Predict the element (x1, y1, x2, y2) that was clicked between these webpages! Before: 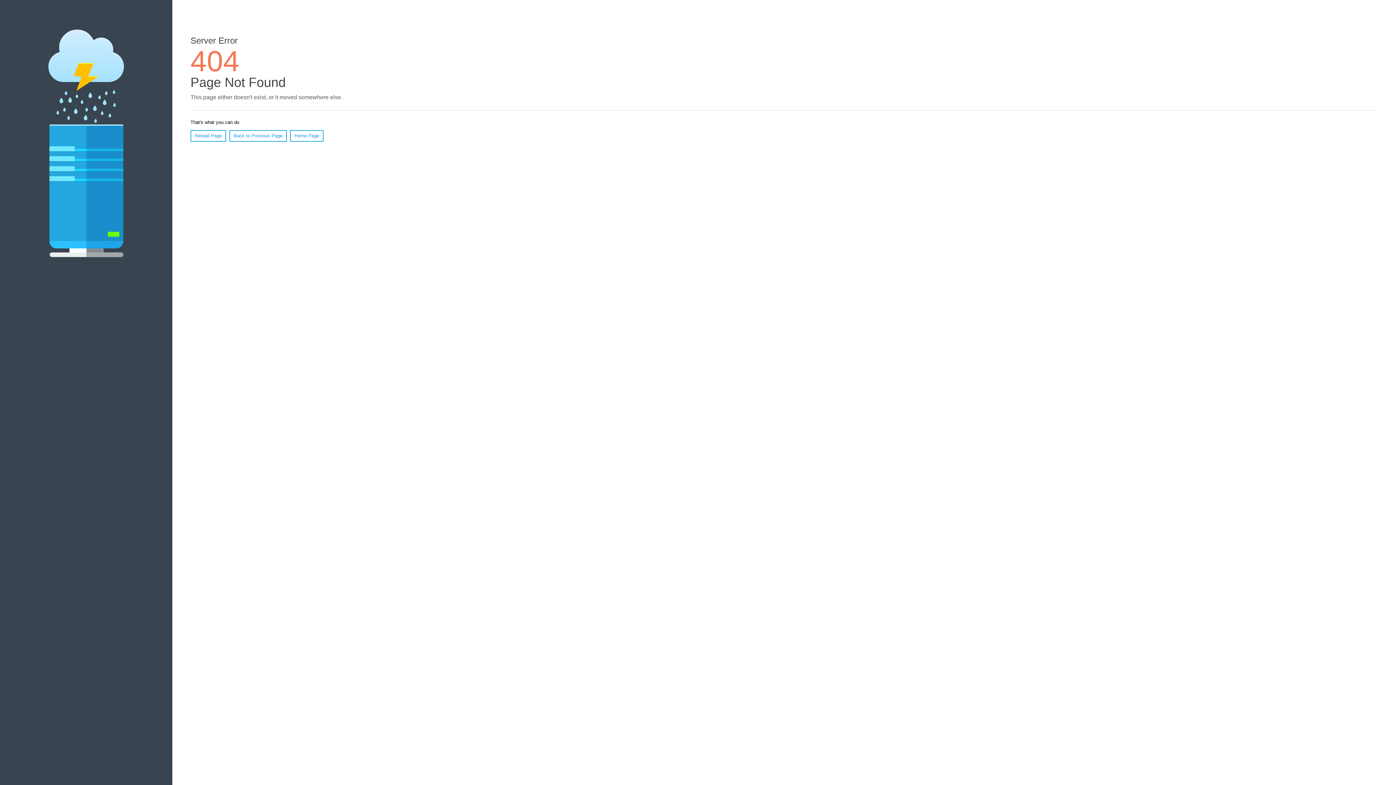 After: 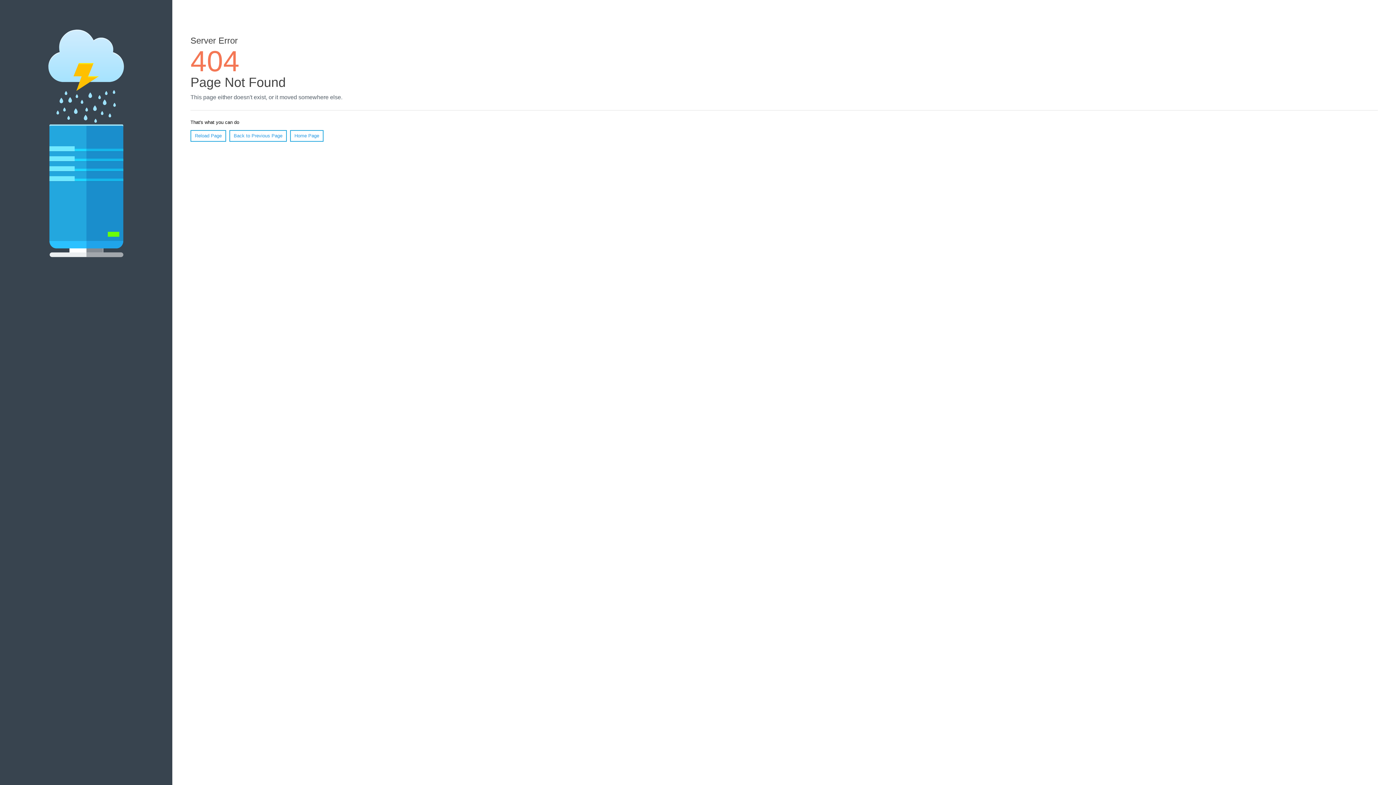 Action: label: Reload Page bbox: (190, 130, 226, 141)